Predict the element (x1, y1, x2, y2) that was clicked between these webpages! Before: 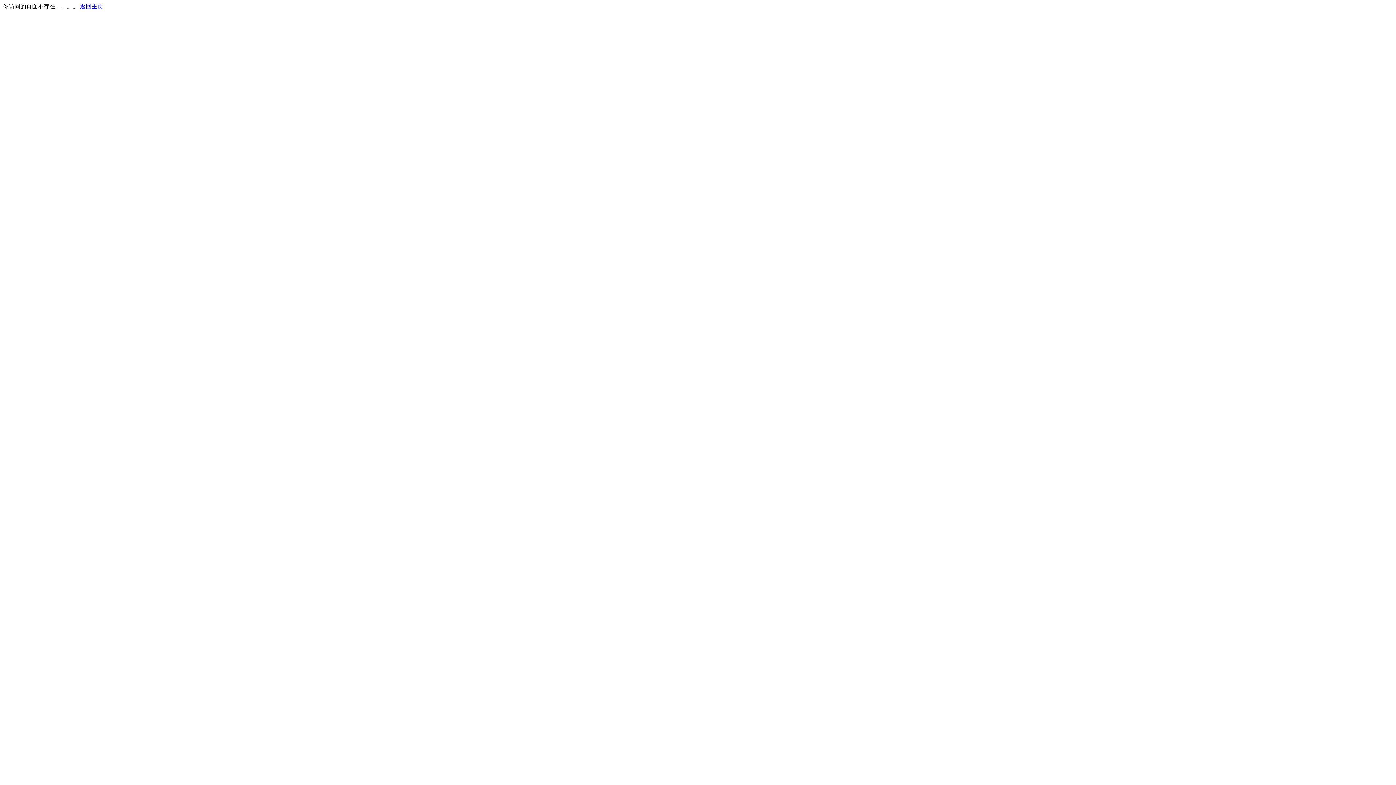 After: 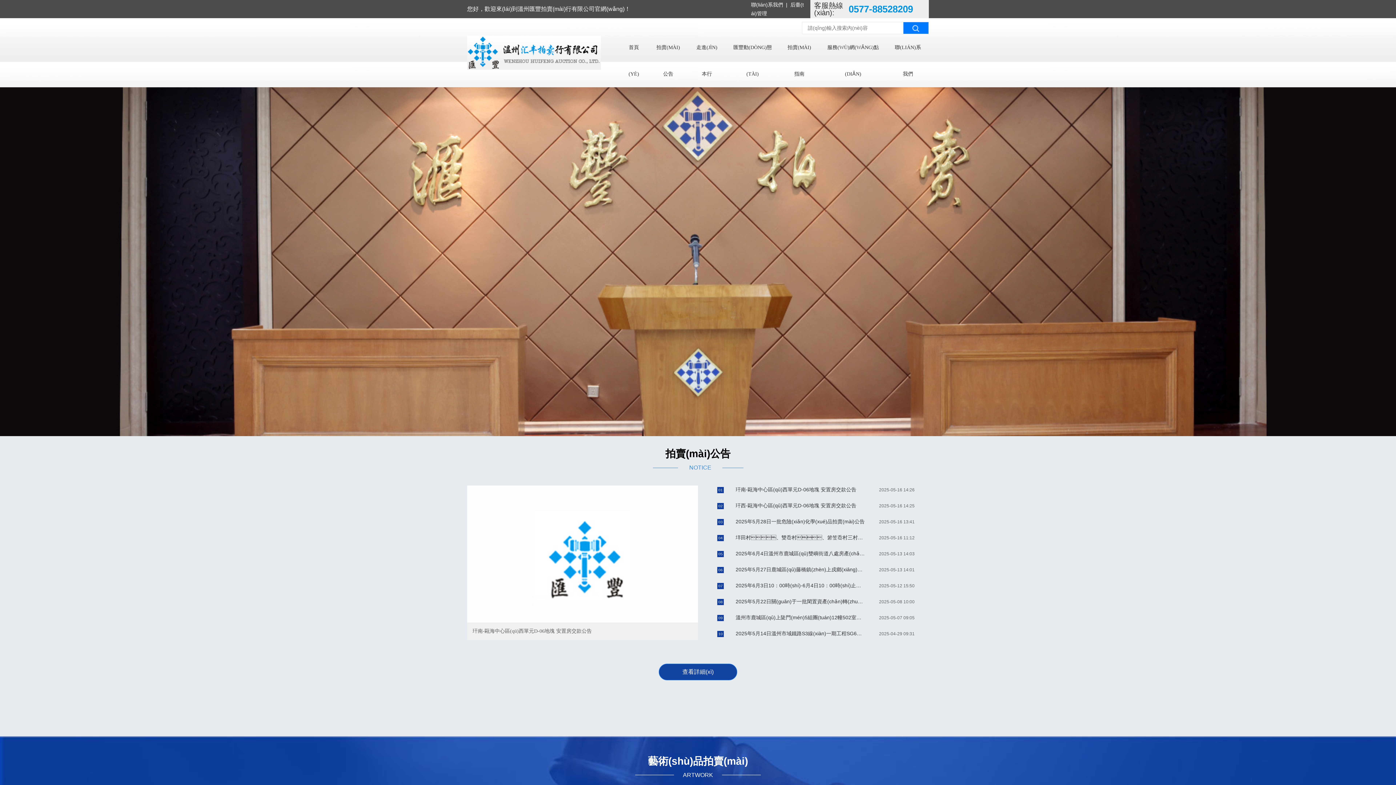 Action: label: 返回主页 bbox: (80, 3, 103, 9)